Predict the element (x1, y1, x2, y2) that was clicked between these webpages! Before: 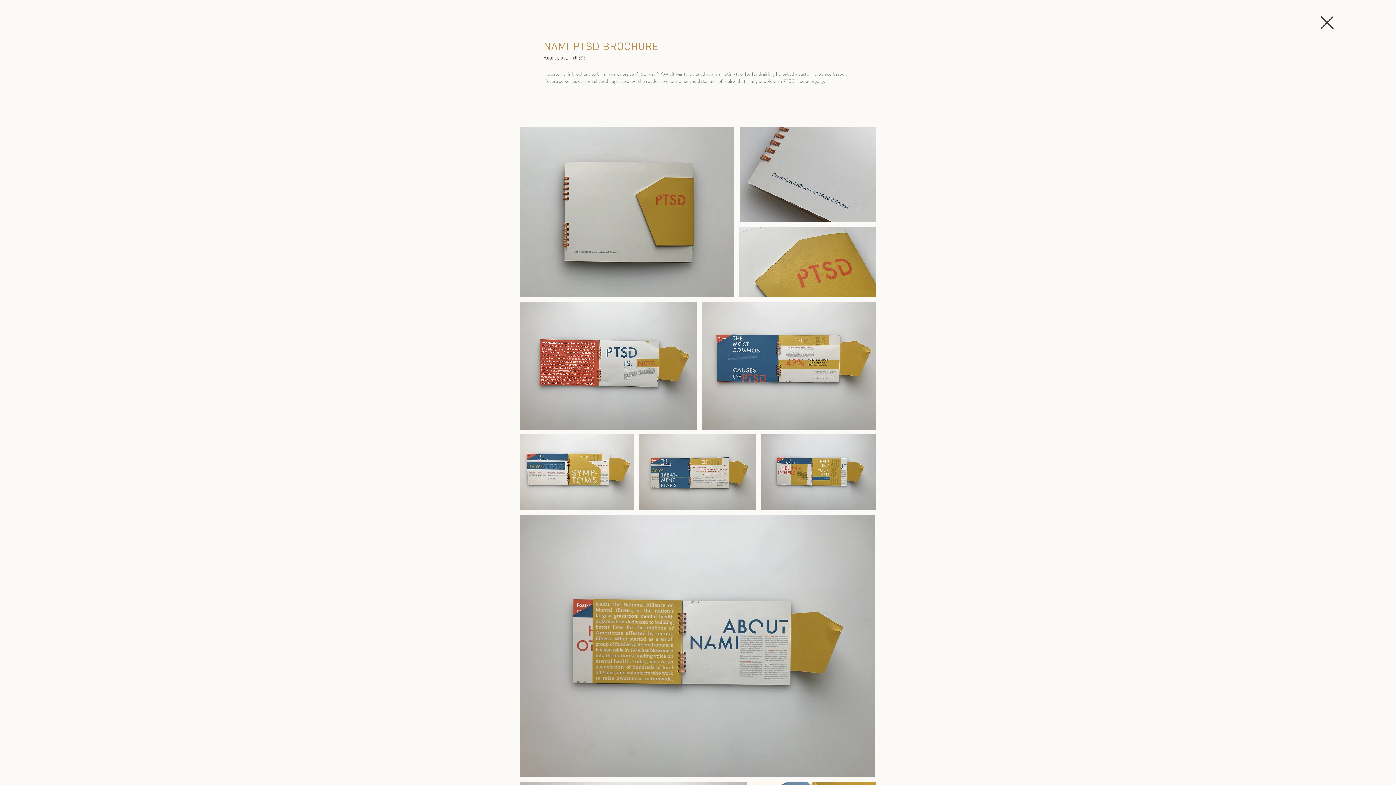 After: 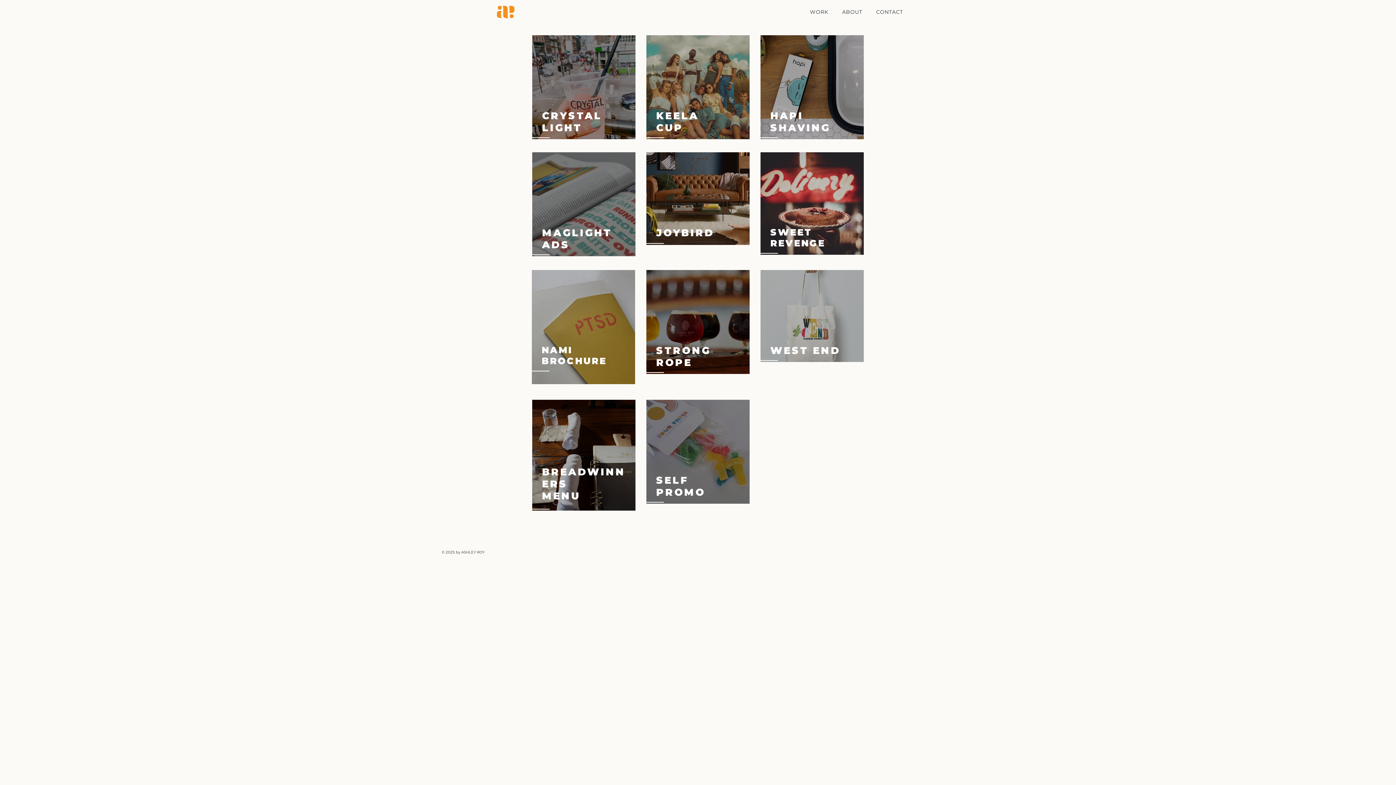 Action: bbox: (1321, 16, 1334, 29)